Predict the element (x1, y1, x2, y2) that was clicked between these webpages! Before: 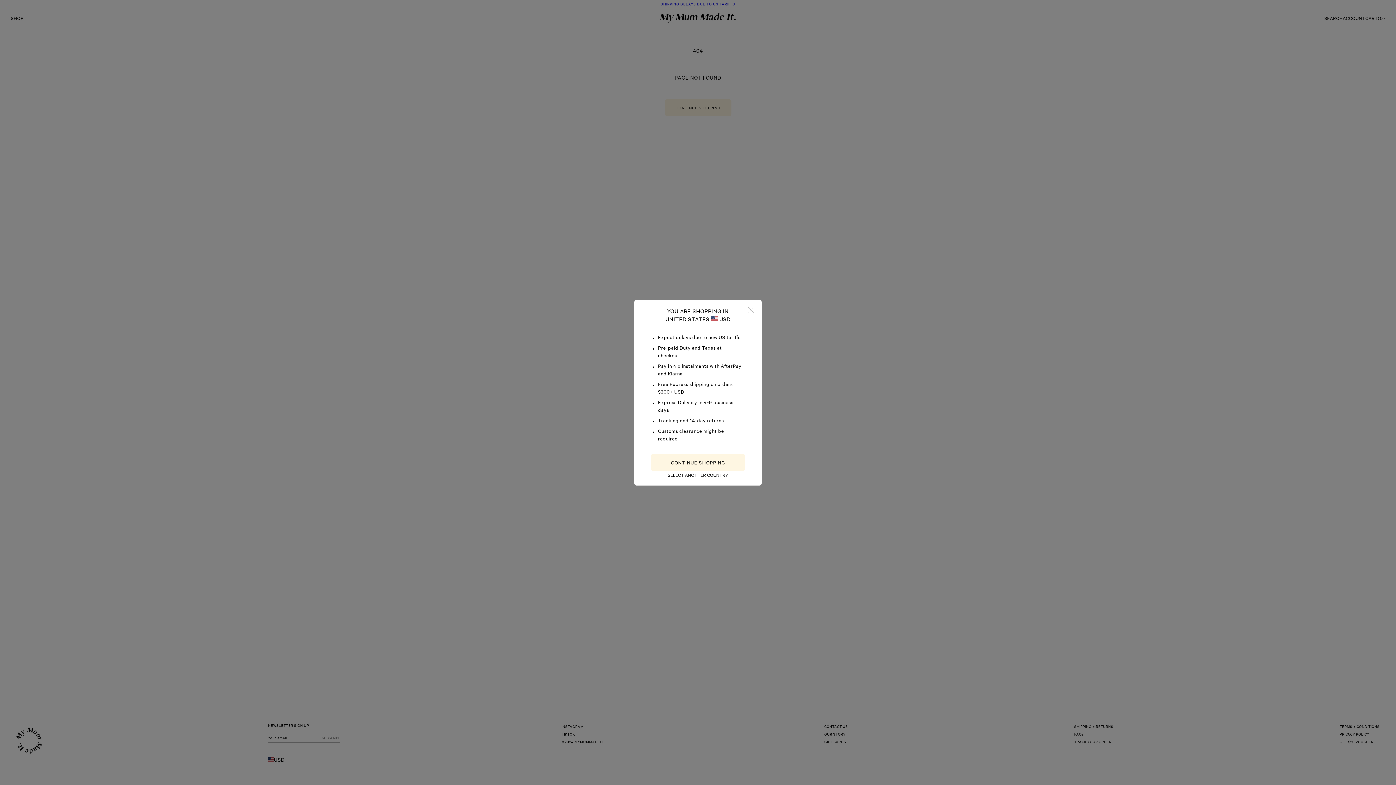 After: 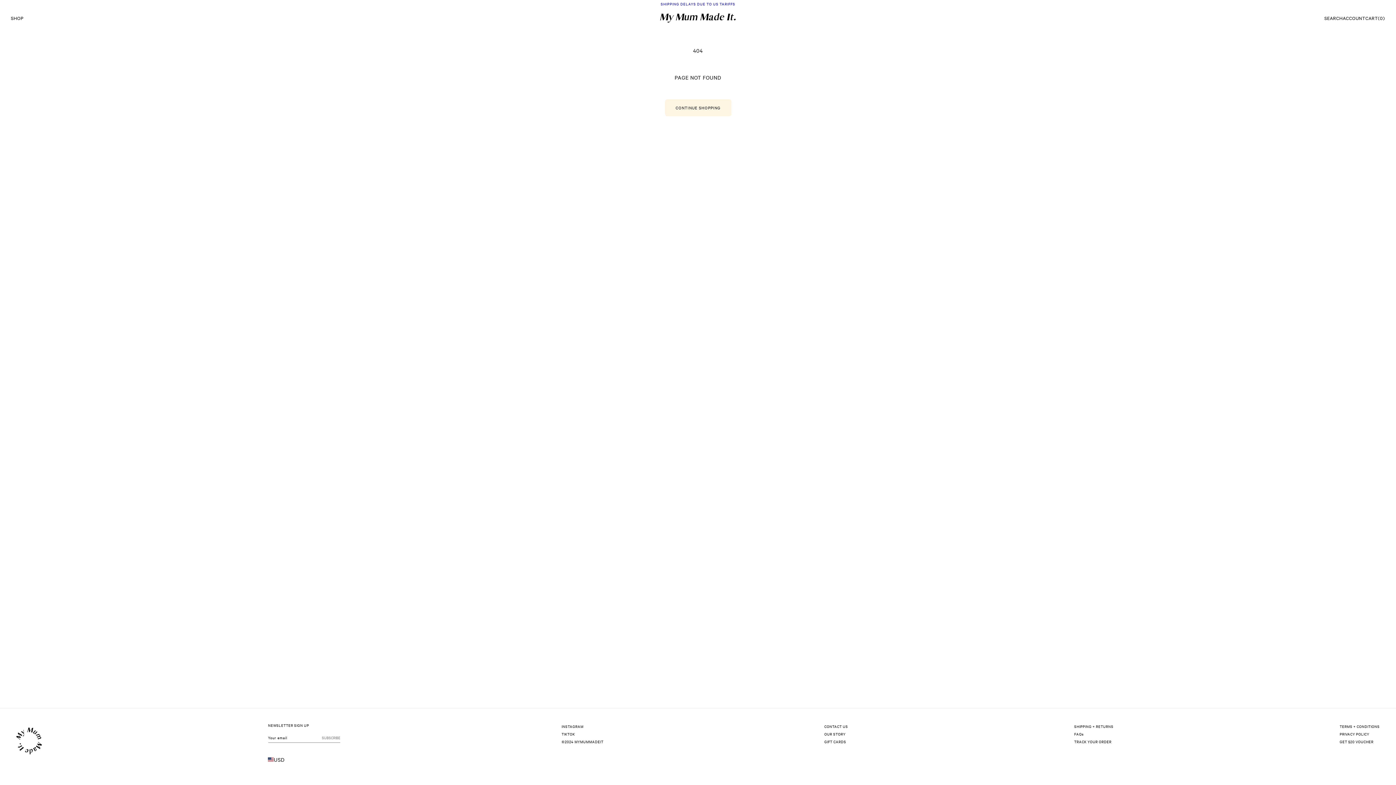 Action: bbox: (744, 303, 758, 318)